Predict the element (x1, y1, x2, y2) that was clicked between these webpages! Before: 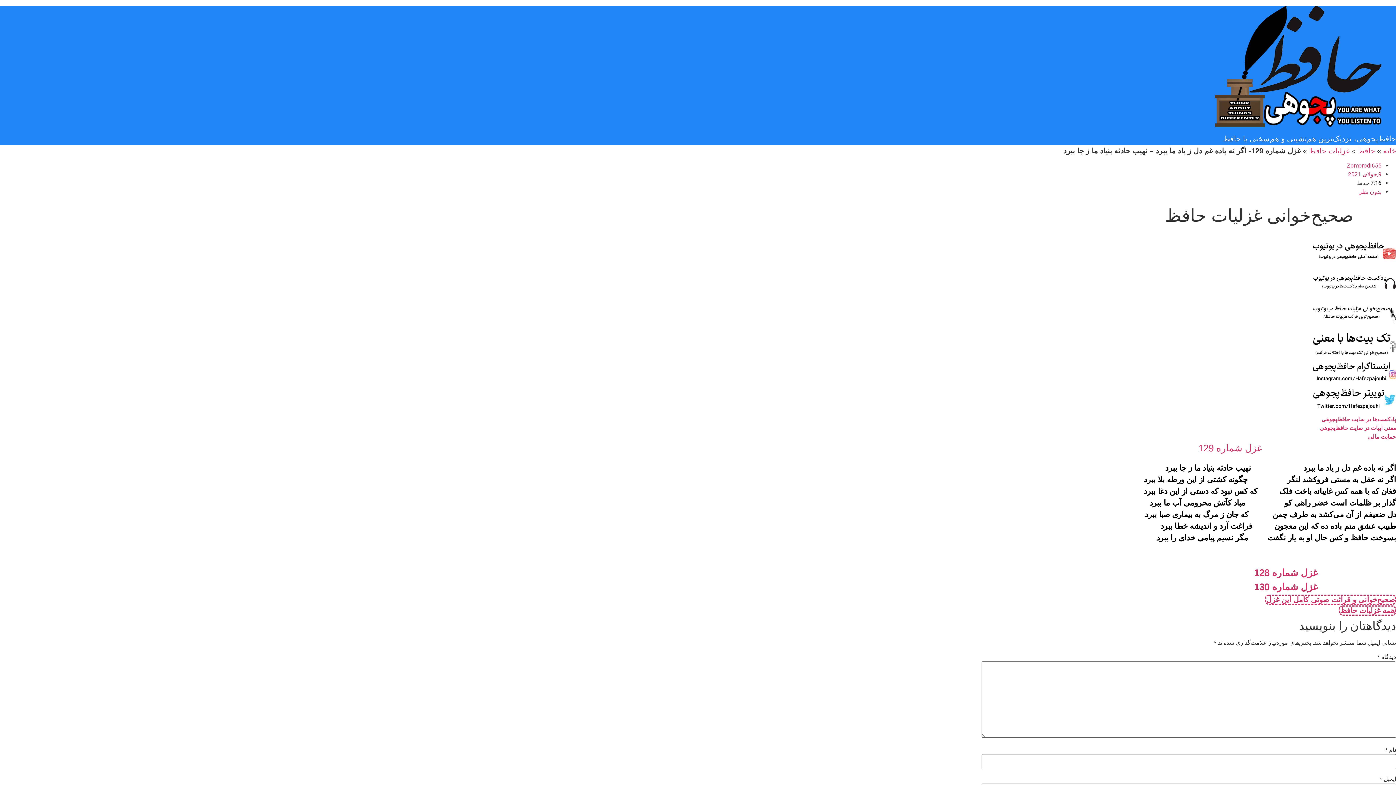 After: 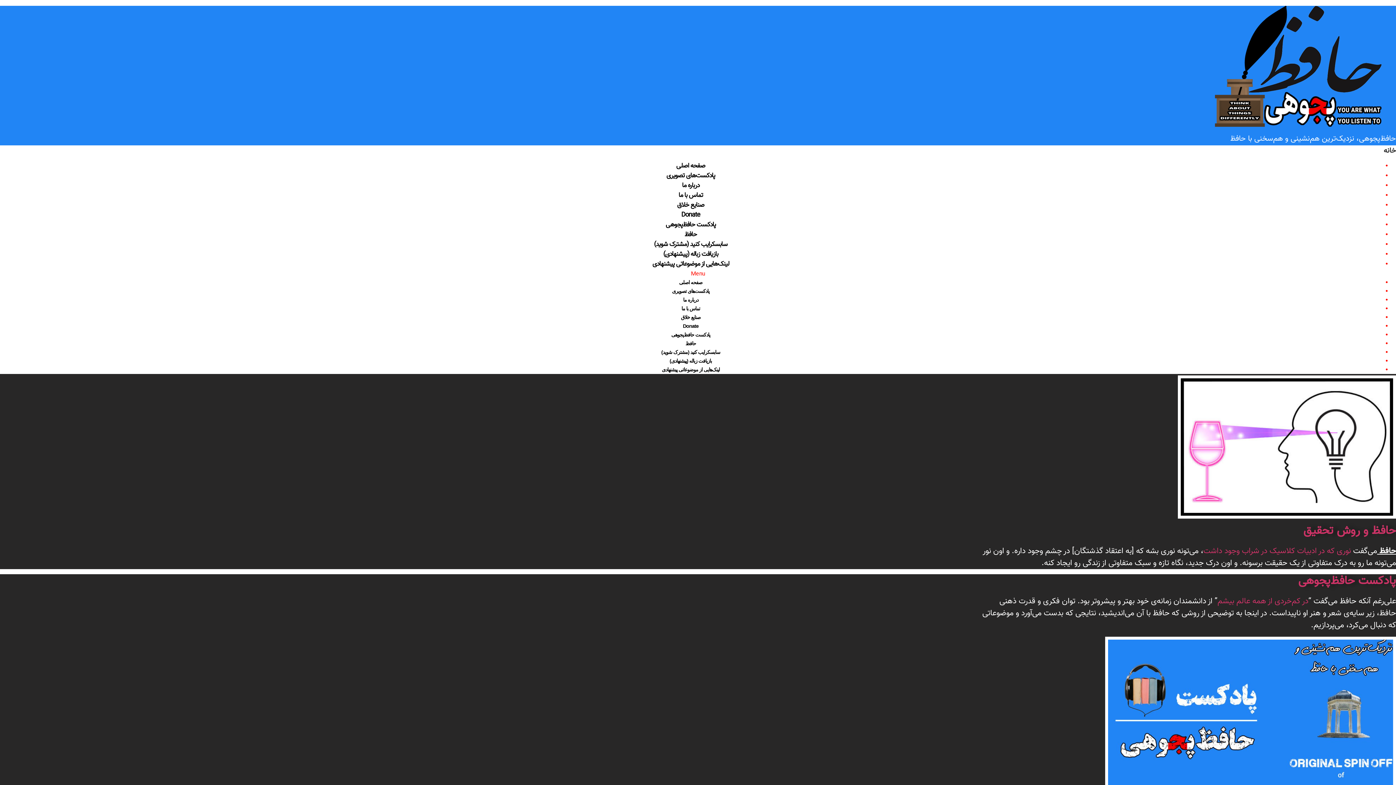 Action: bbox: (1347, 162, 1381, 169) label: Zomorodi655